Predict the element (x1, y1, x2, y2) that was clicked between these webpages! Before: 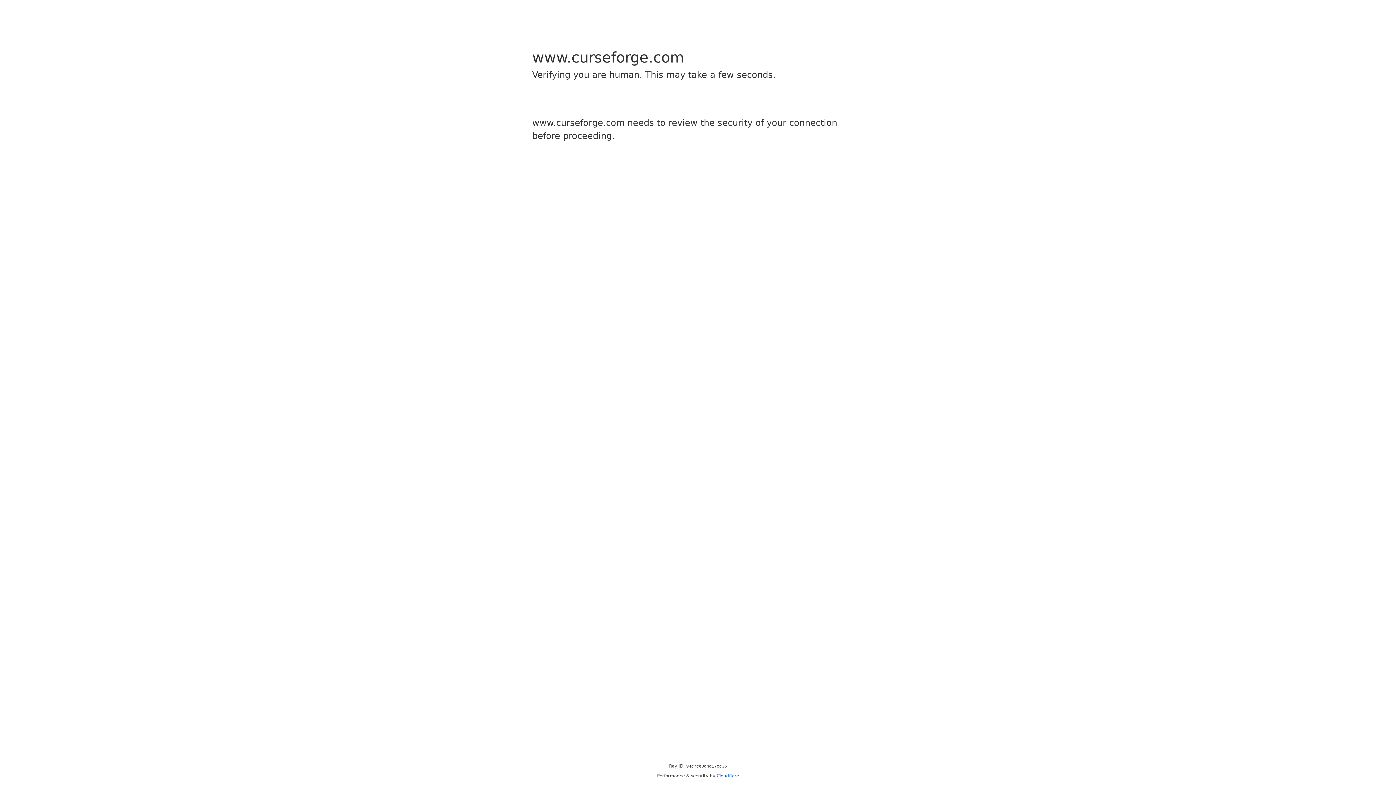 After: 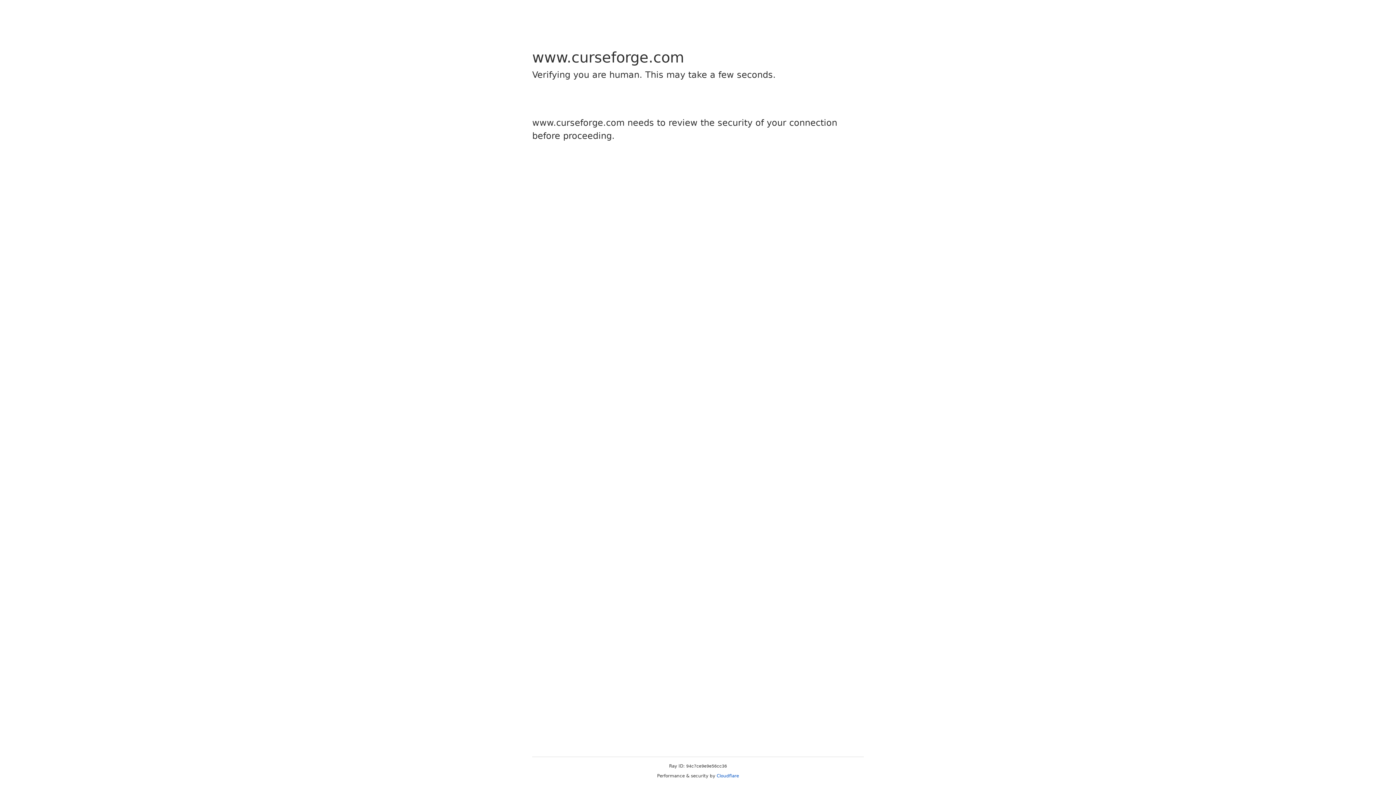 Action: bbox: (716, 773, 739, 778) label: Cloudflare